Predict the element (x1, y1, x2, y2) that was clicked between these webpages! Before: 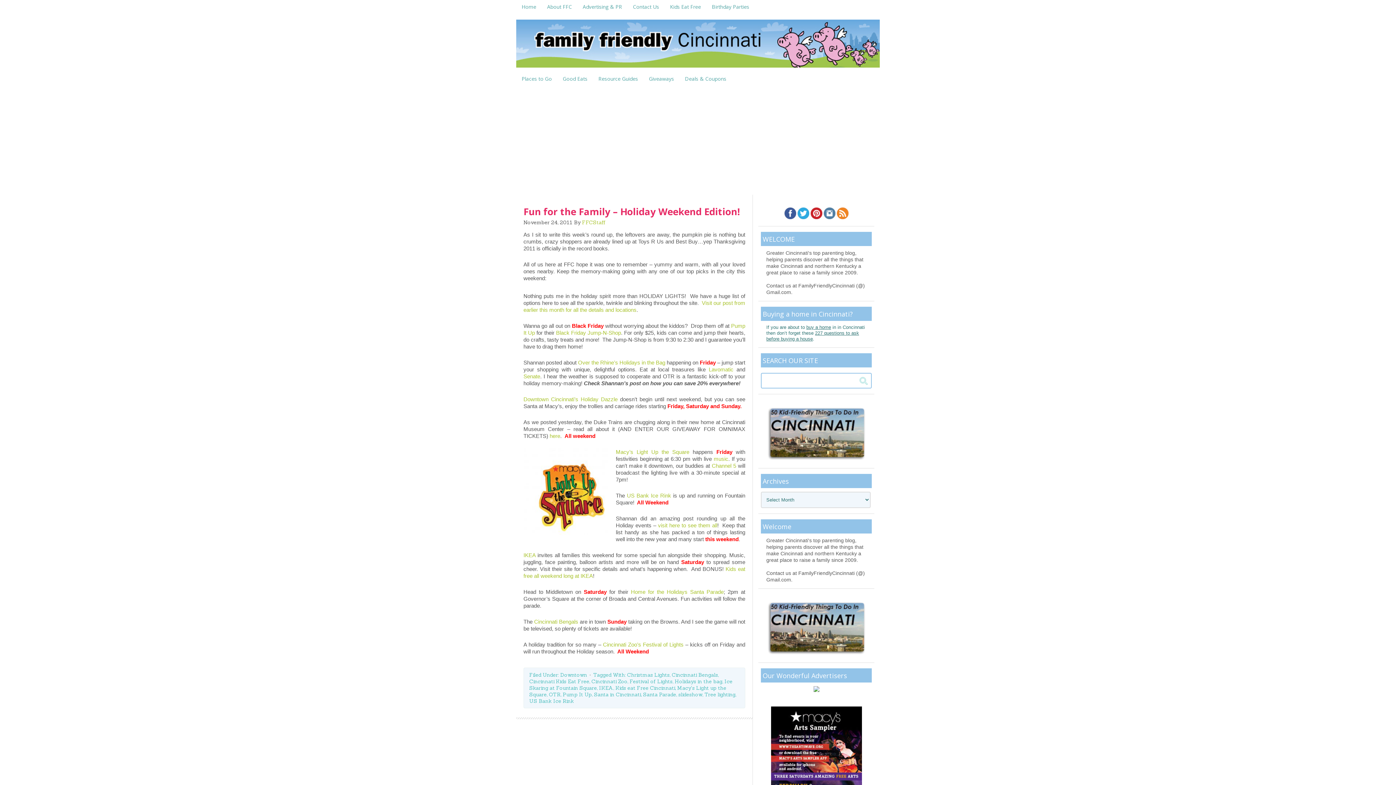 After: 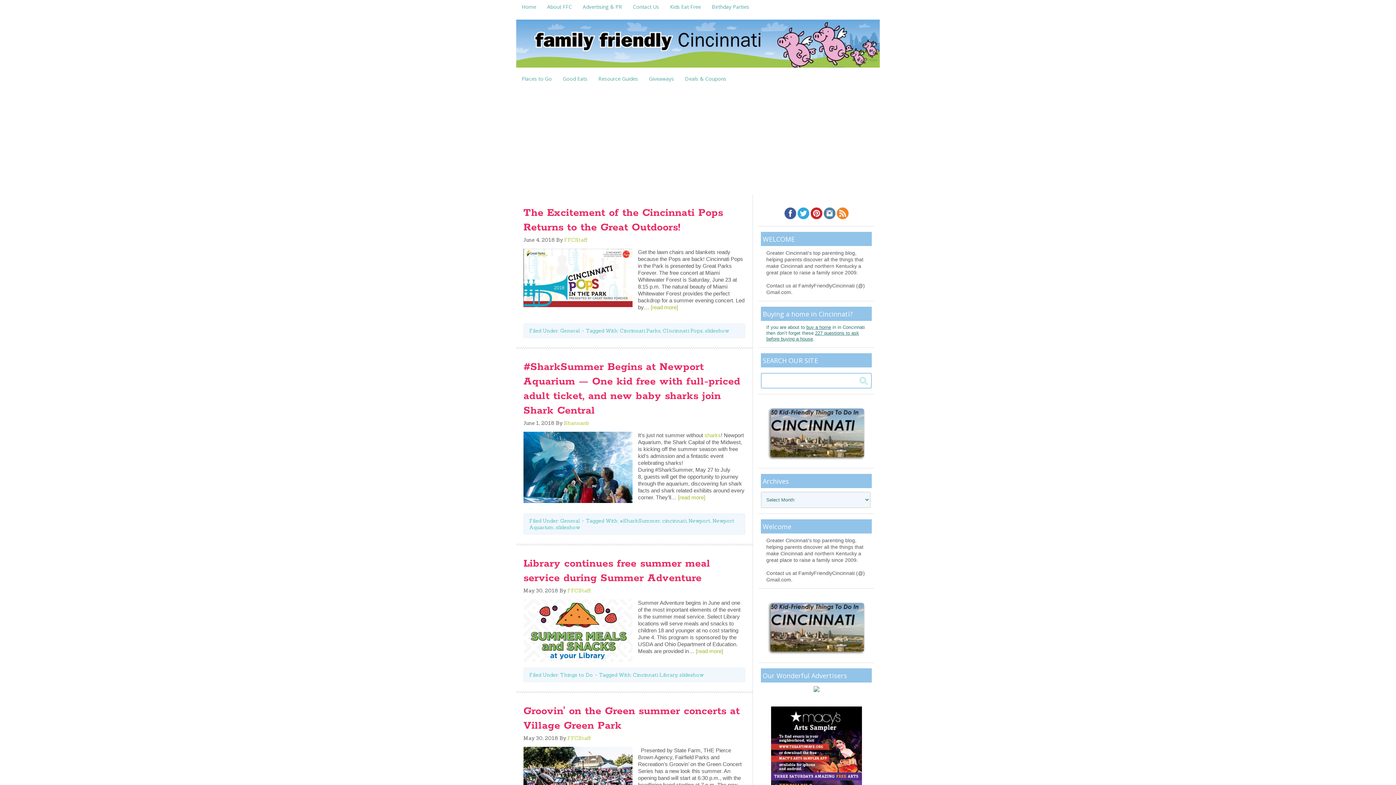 Action: label: slideshow bbox: (678, 691, 702, 698)